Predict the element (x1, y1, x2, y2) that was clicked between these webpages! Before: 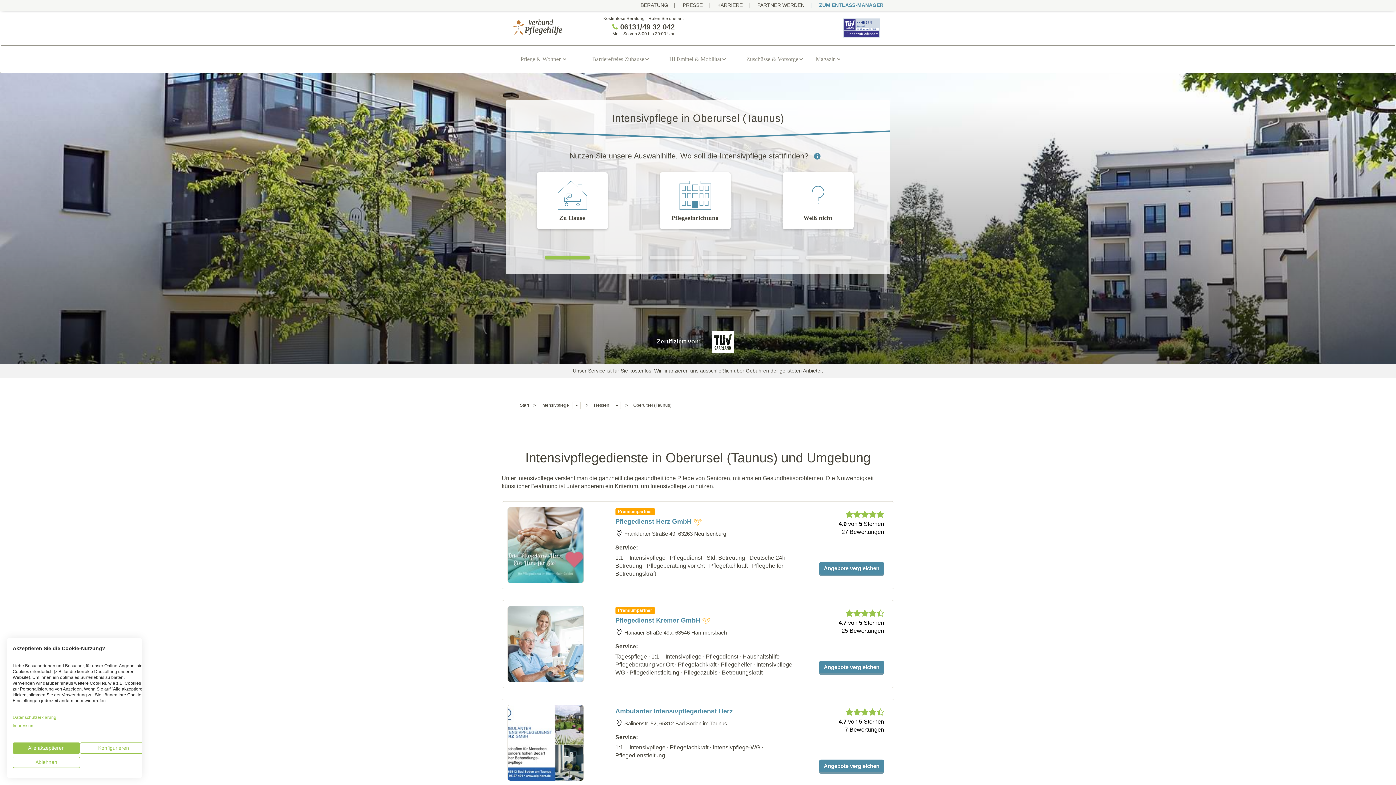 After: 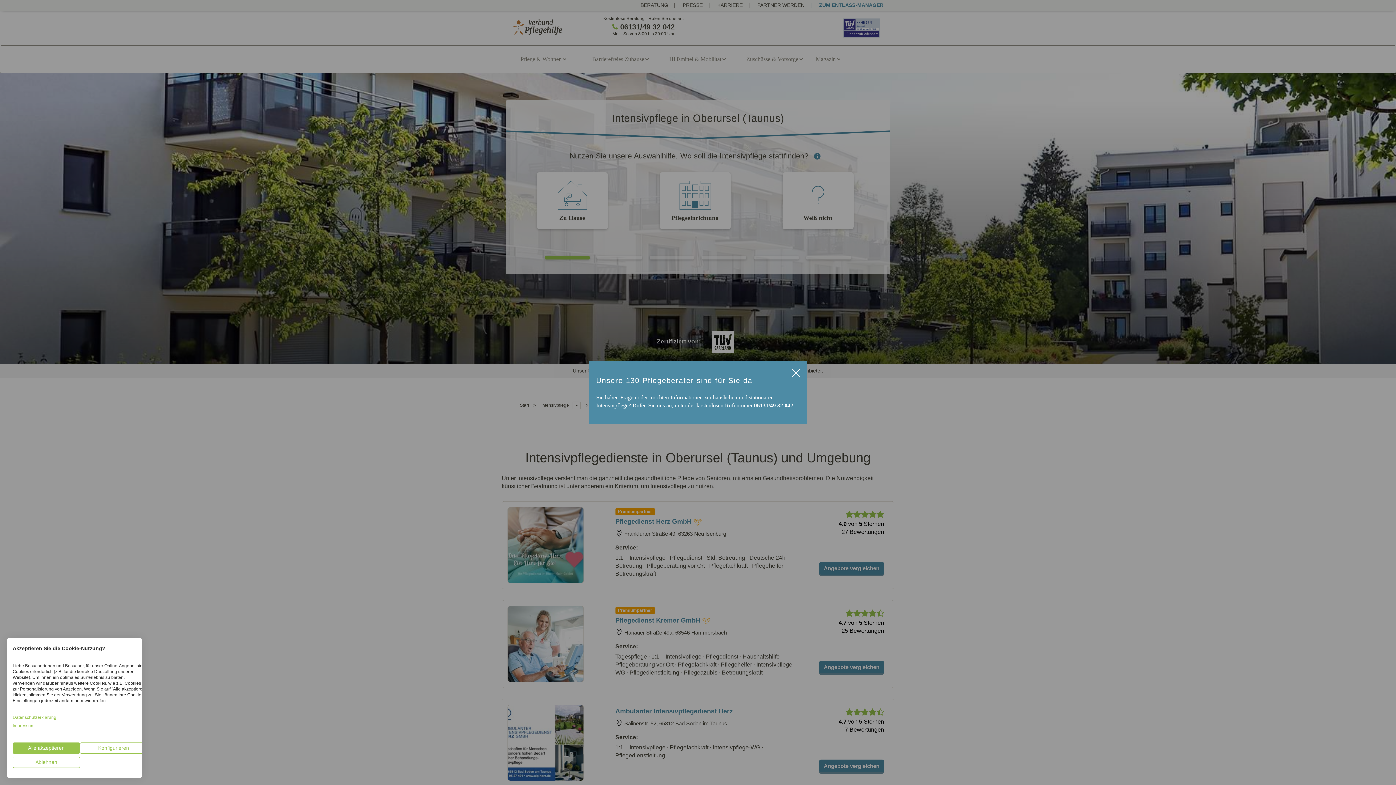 Action: bbox: (808, 150, 820, 161)